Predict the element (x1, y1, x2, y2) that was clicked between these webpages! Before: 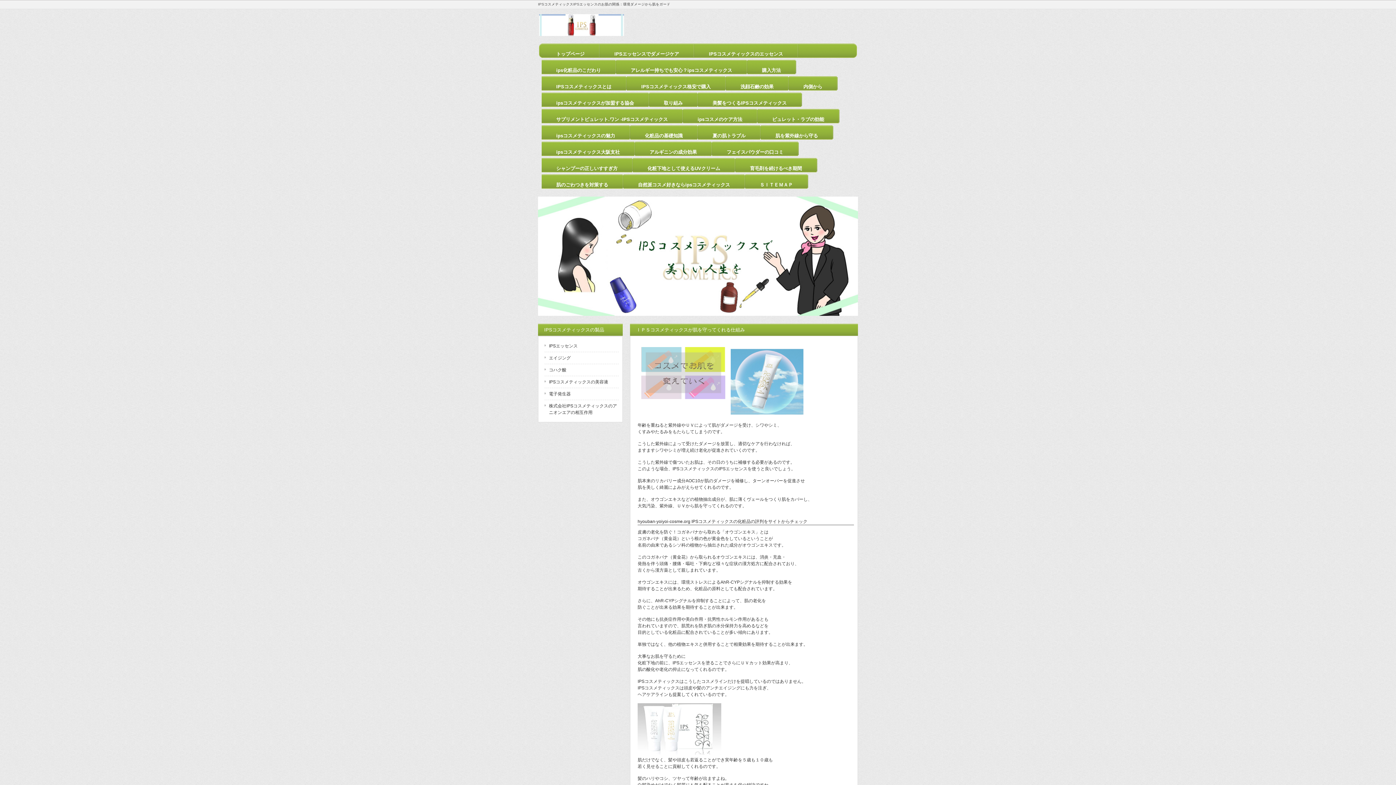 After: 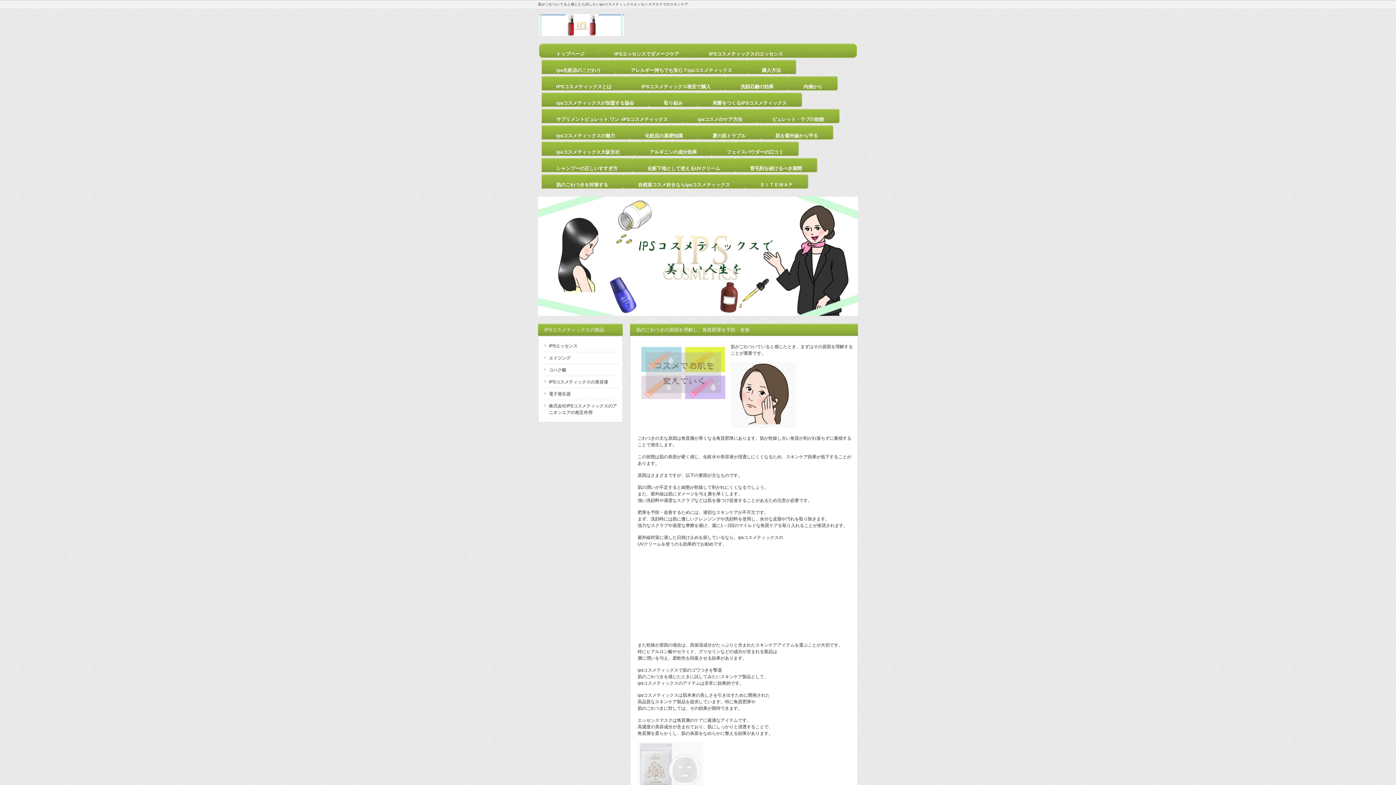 Action: bbox: (541, 173, 622, 189) label: 肌のごわつきを対策する